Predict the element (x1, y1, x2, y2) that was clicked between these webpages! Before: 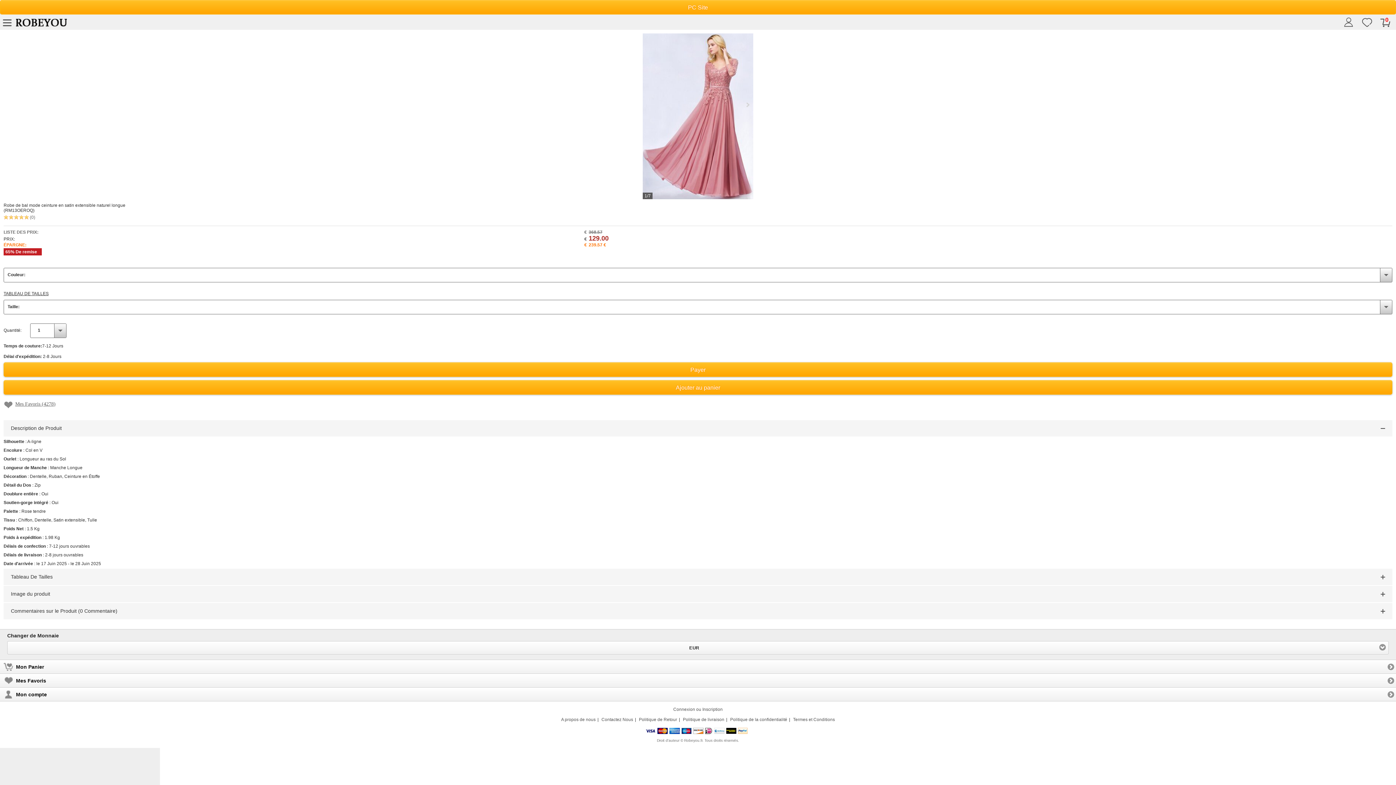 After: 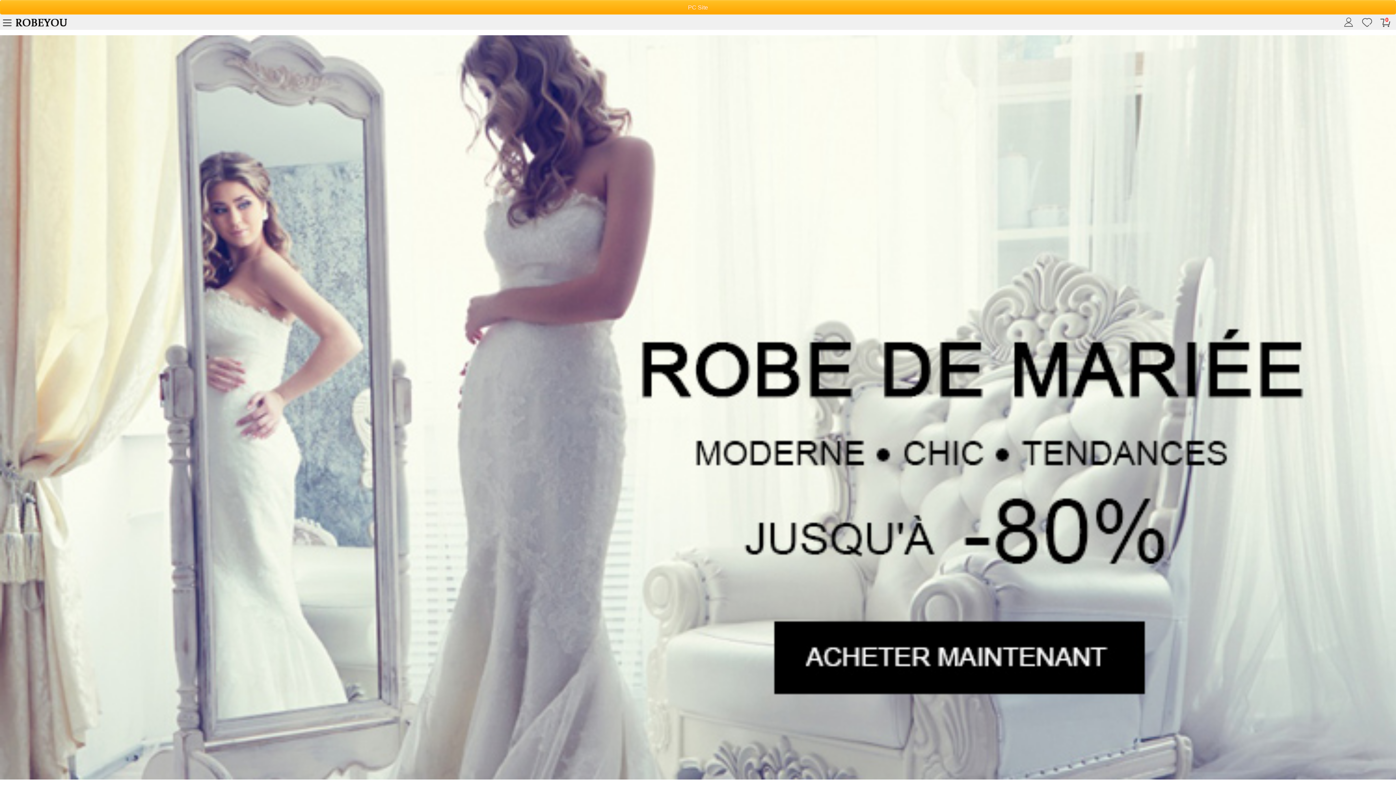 Action: bbox: (13, 14, 81, 28)